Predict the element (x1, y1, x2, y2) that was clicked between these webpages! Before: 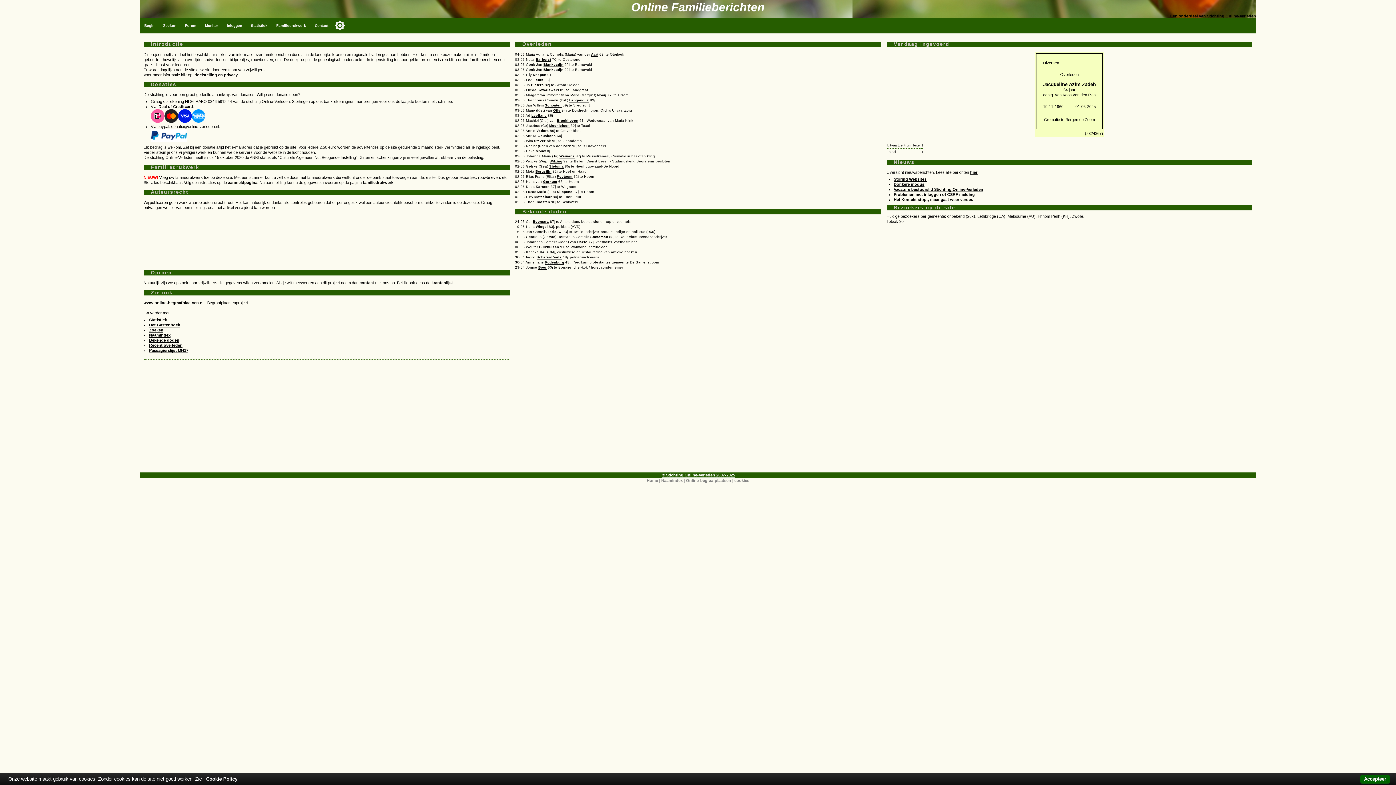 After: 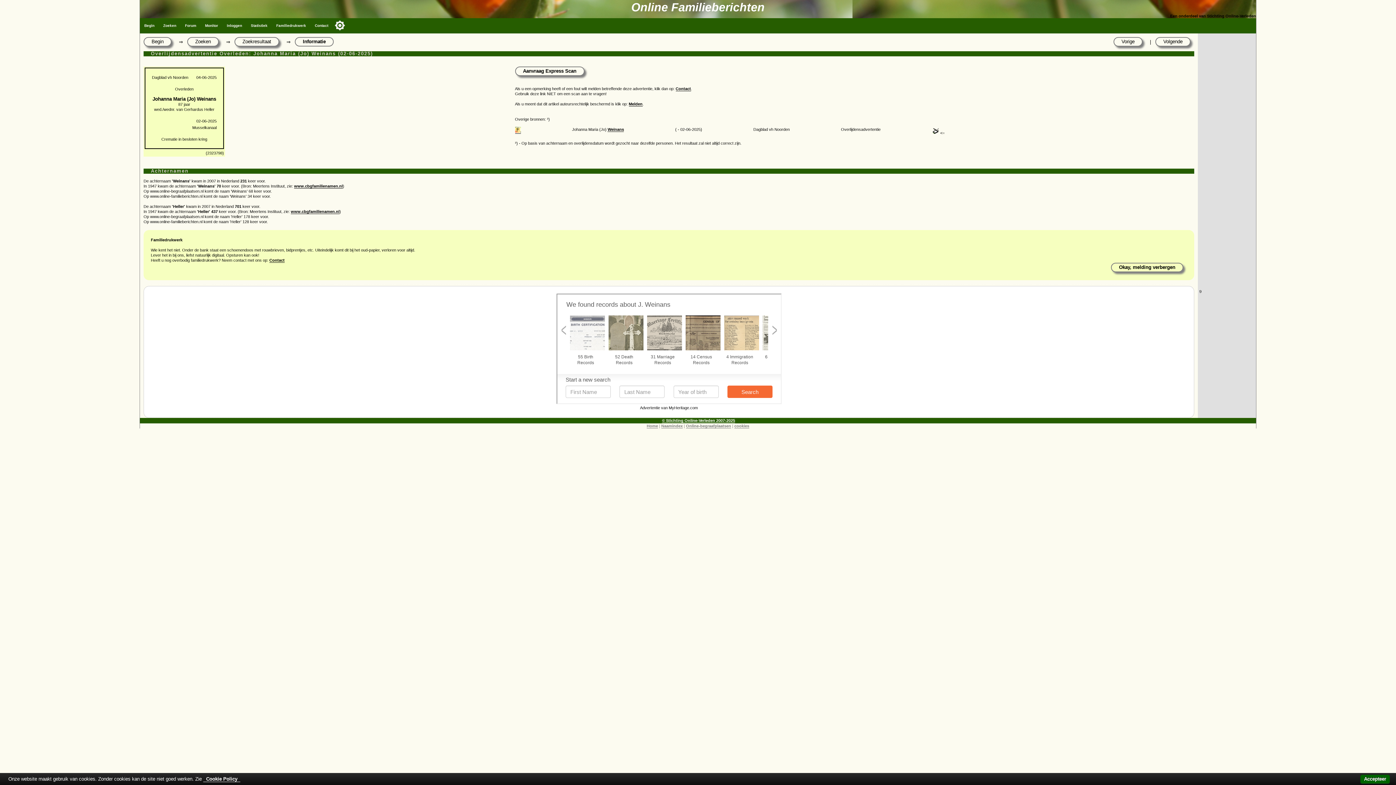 Action: label: Weinans bbox: (559, 154, 574, 158)